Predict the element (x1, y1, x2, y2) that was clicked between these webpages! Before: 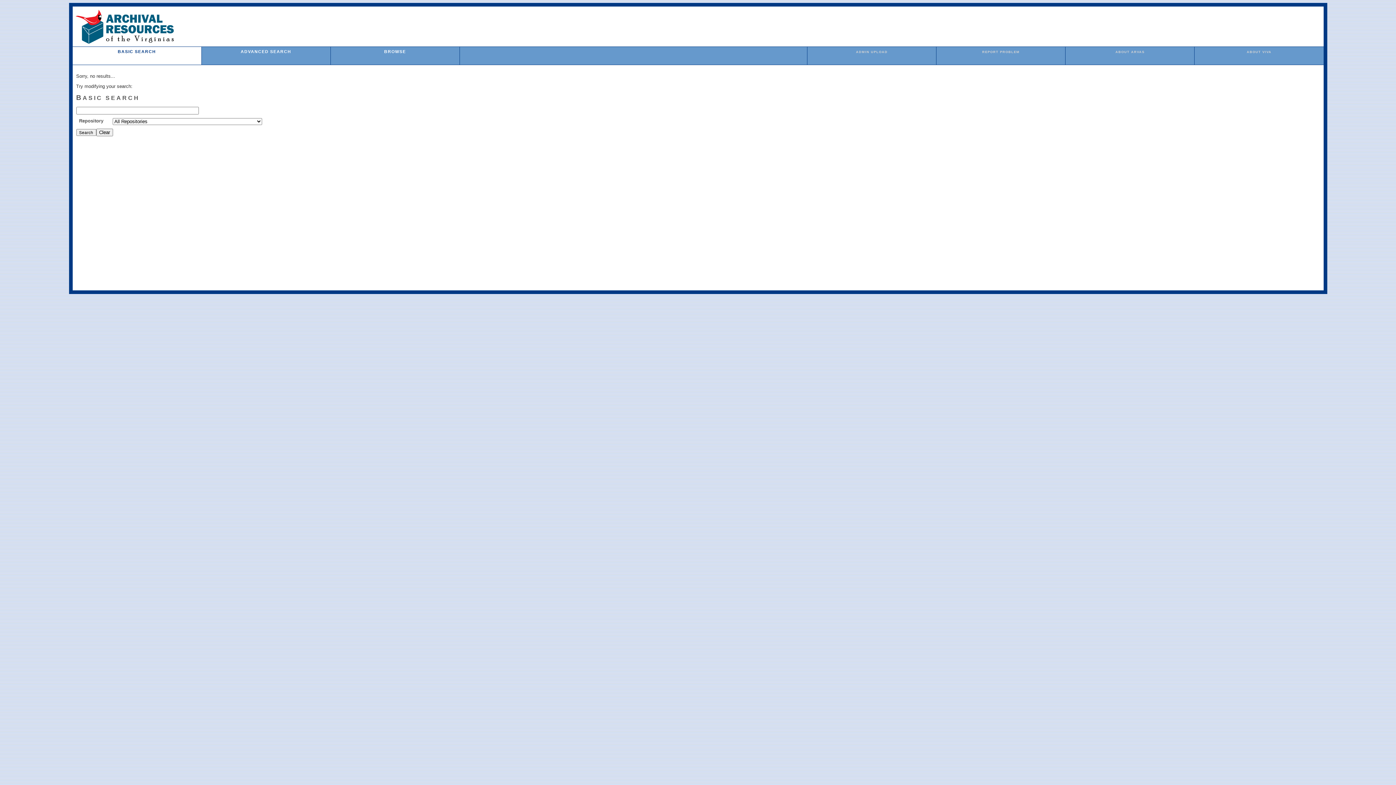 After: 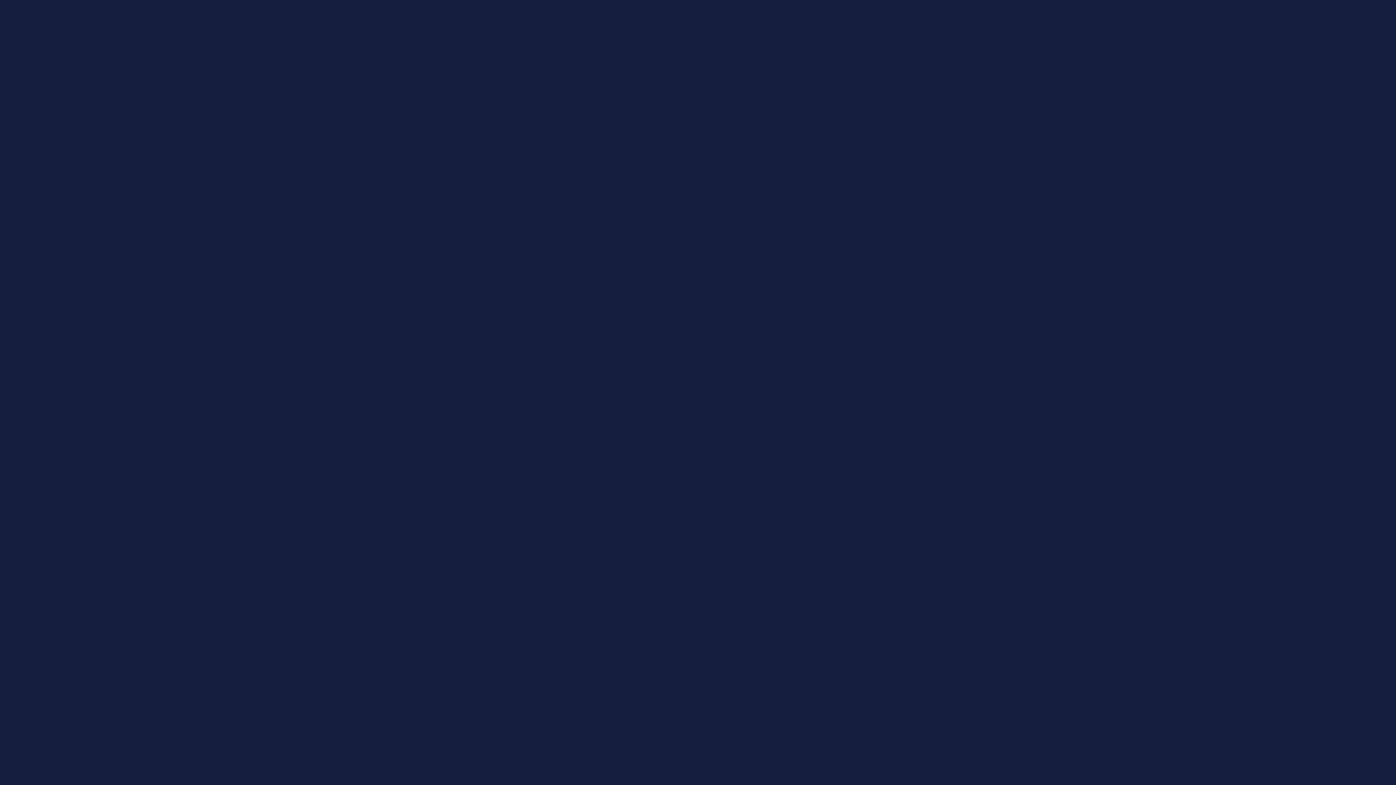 Action: bbox: (982, 50, 1019, 53) label: REPORT PROBLEM